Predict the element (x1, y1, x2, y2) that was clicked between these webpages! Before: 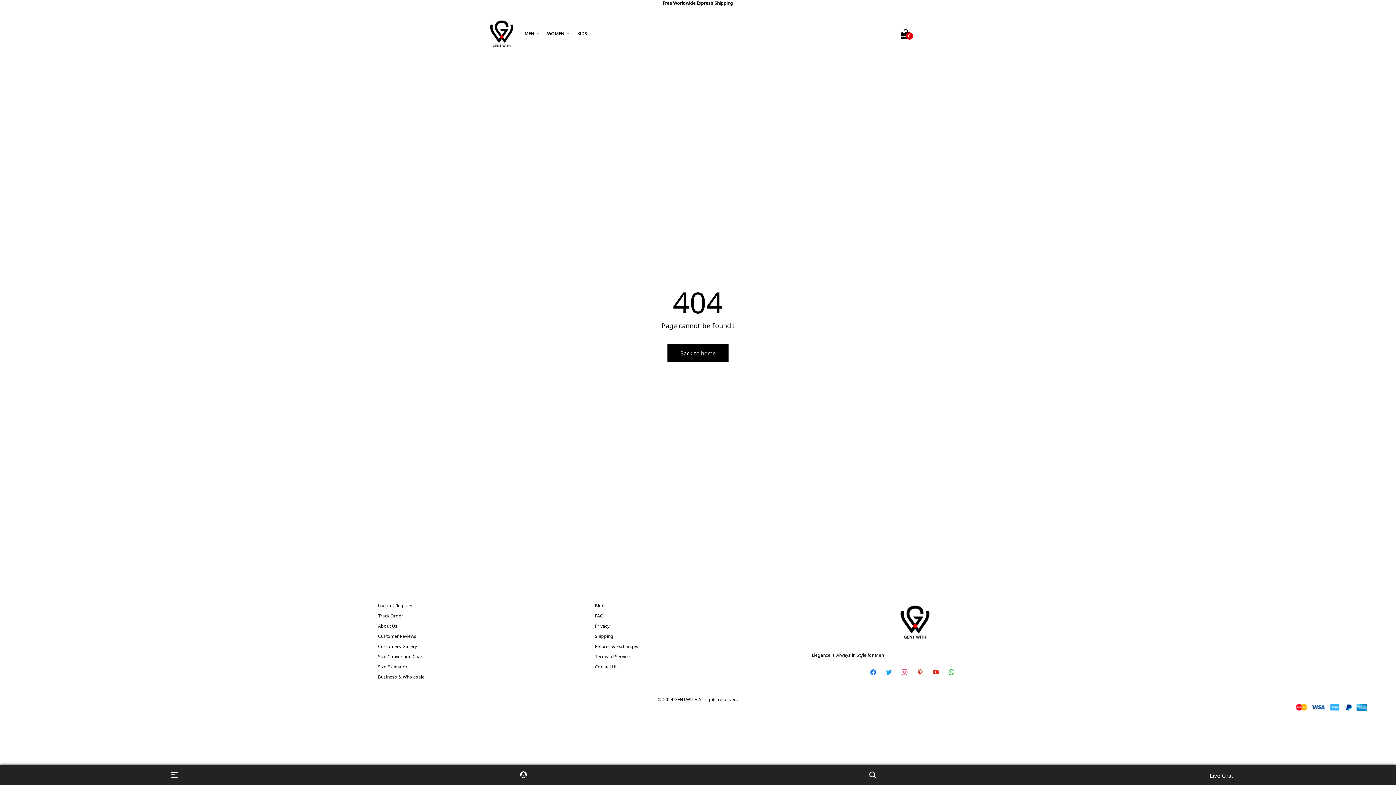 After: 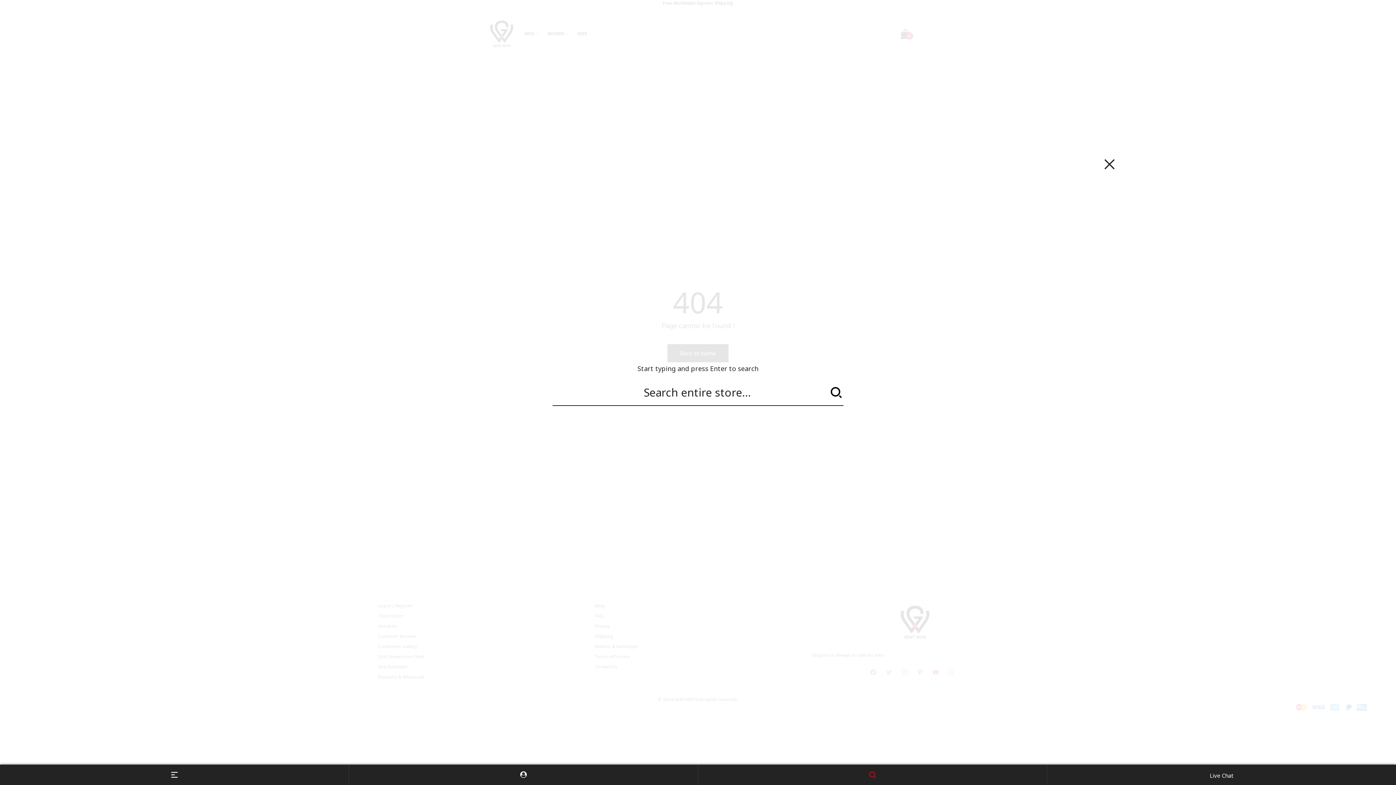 Action: bbox: (865, 768, 880, 782)